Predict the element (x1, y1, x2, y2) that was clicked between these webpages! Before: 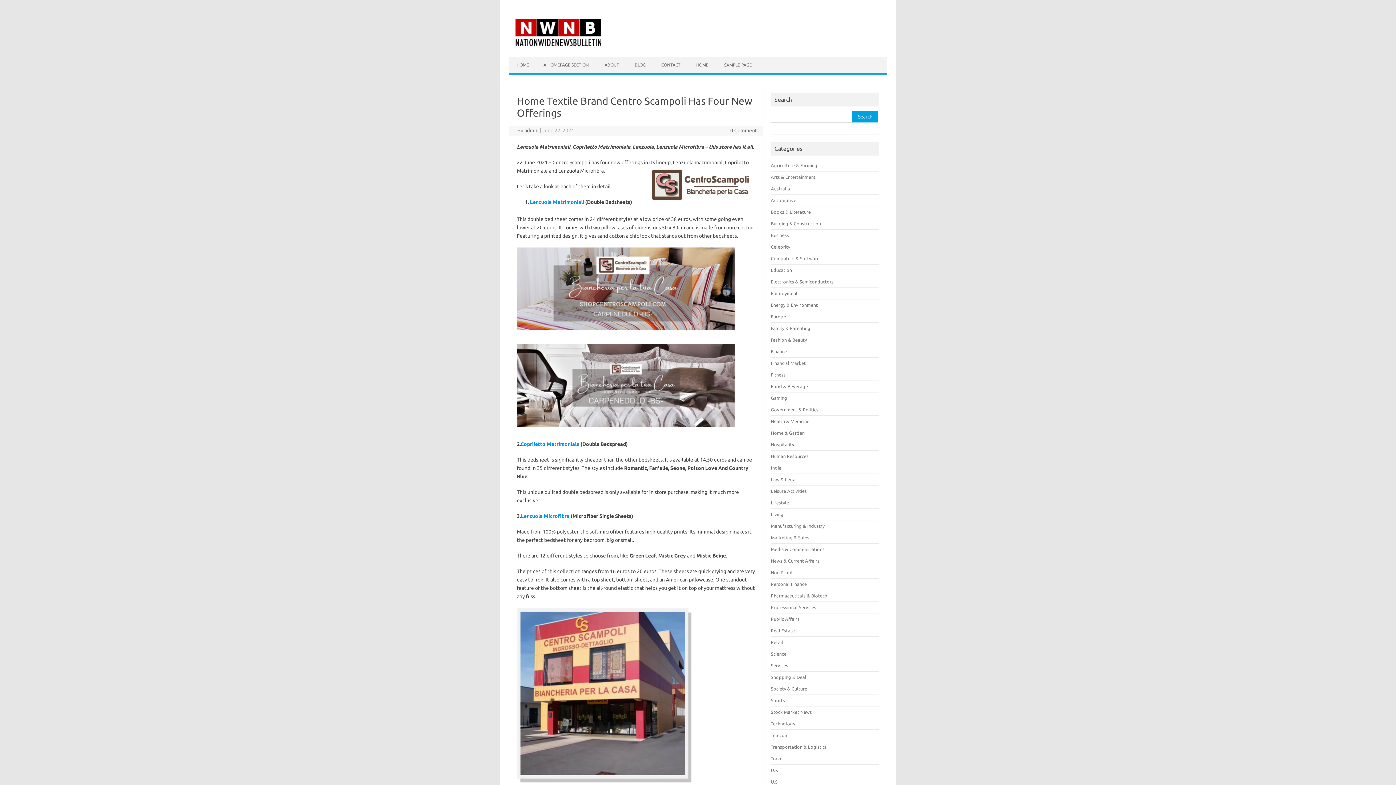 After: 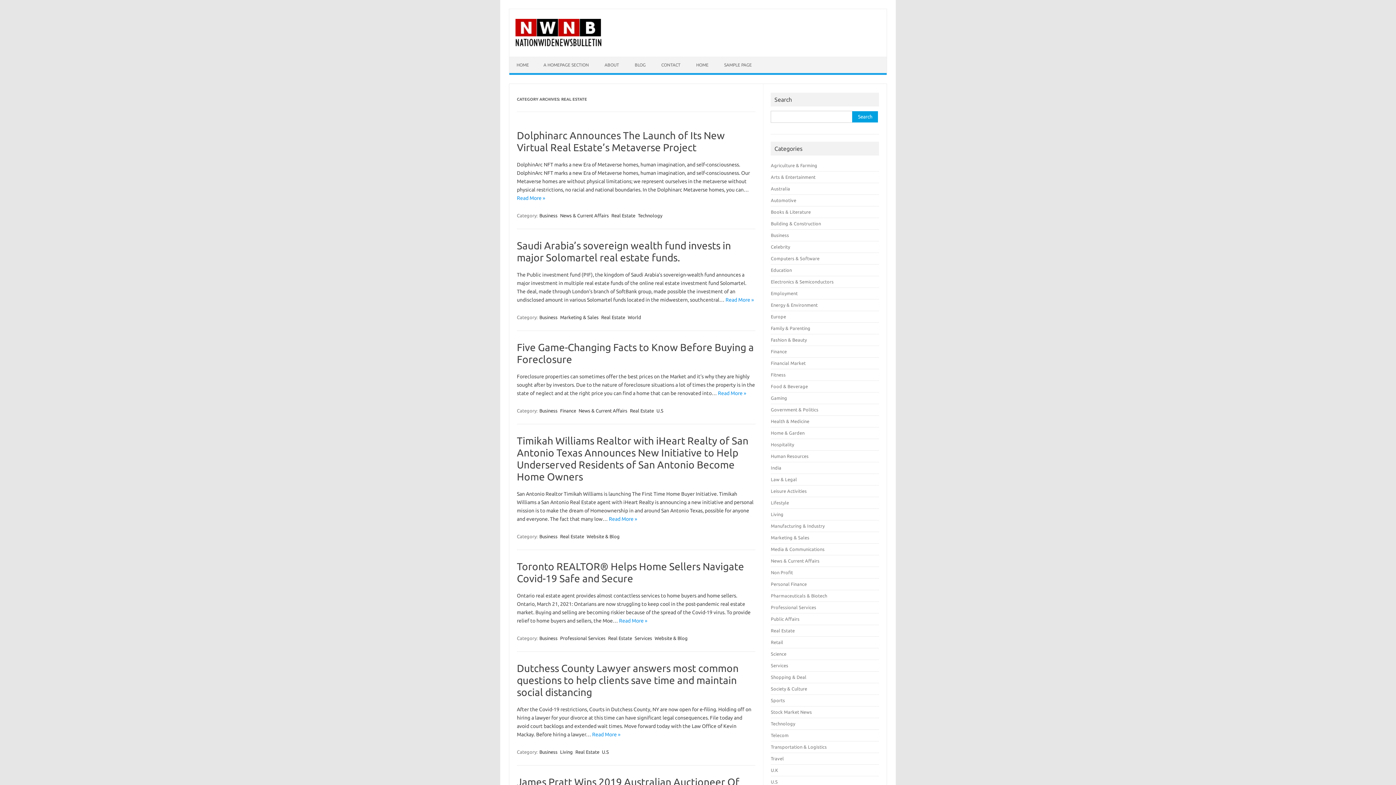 Action: bbox: (771, 628, 795, 633) label: Real Estate